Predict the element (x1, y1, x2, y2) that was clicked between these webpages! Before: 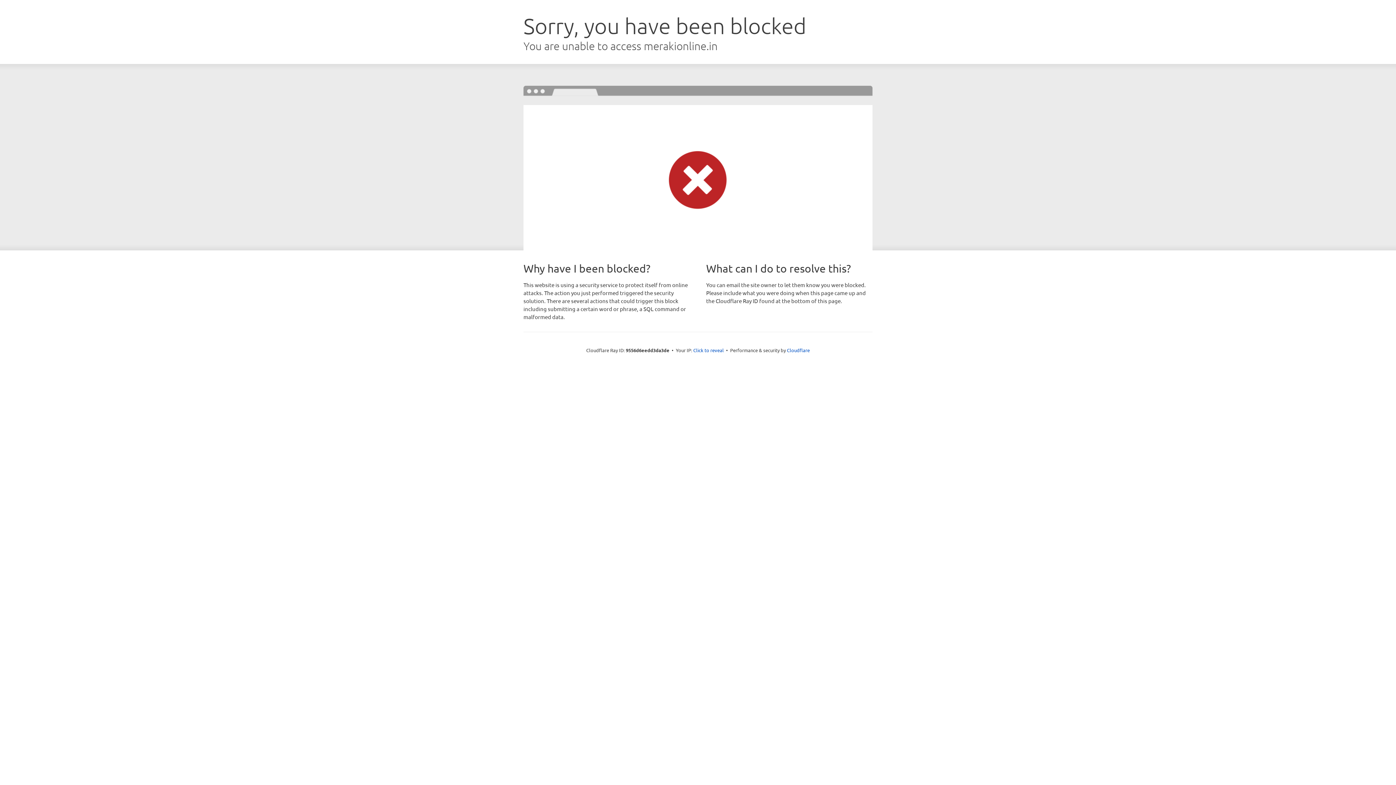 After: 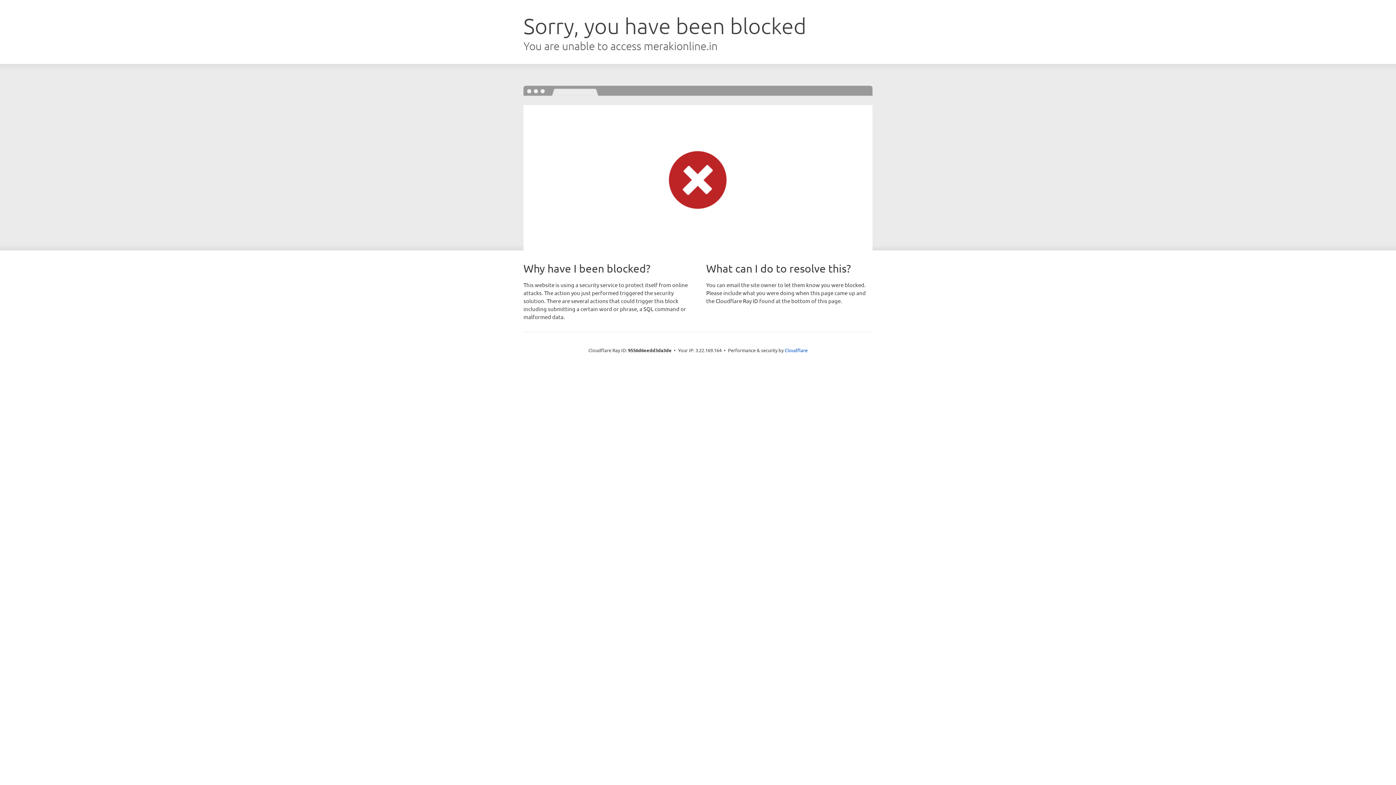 Action: bbox: (693, 346, 724, 353) label: Click to reveal